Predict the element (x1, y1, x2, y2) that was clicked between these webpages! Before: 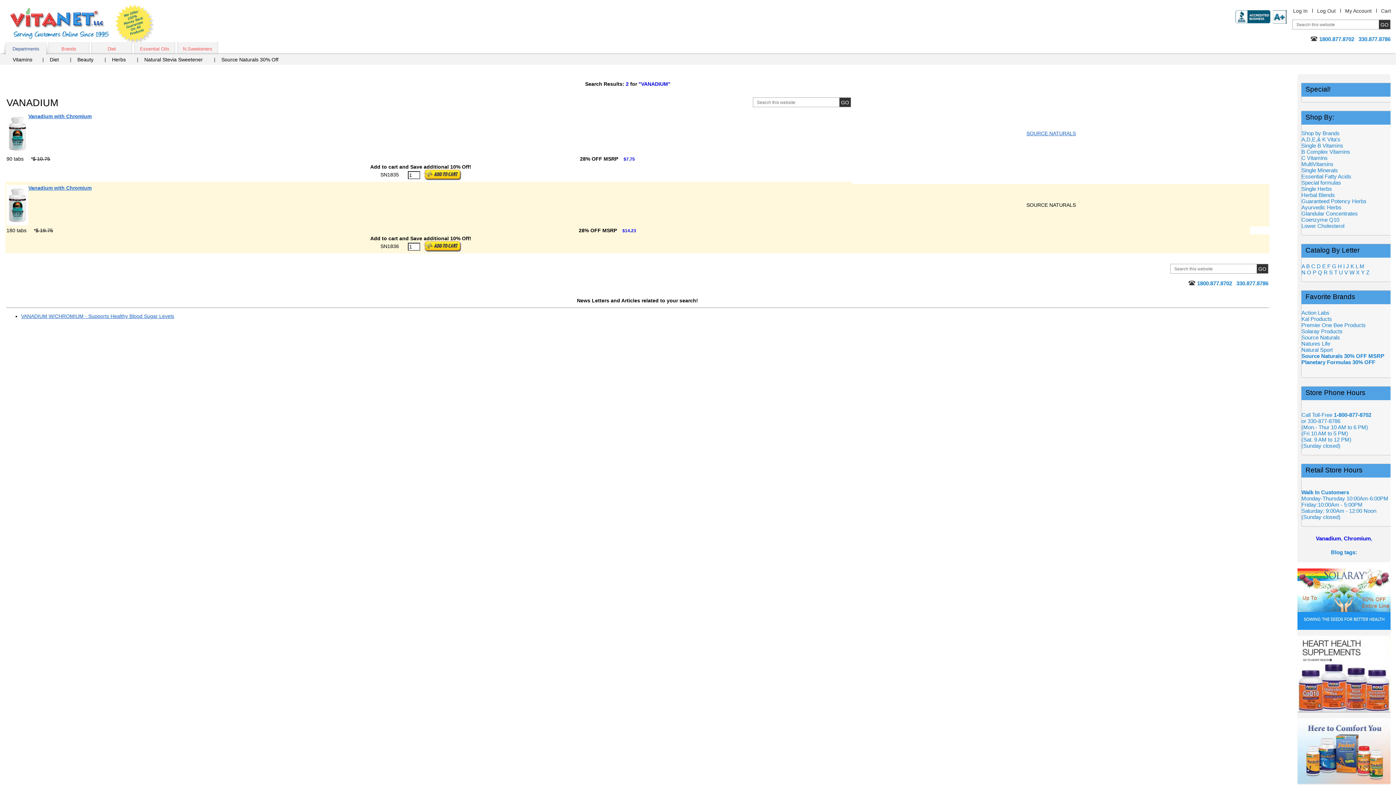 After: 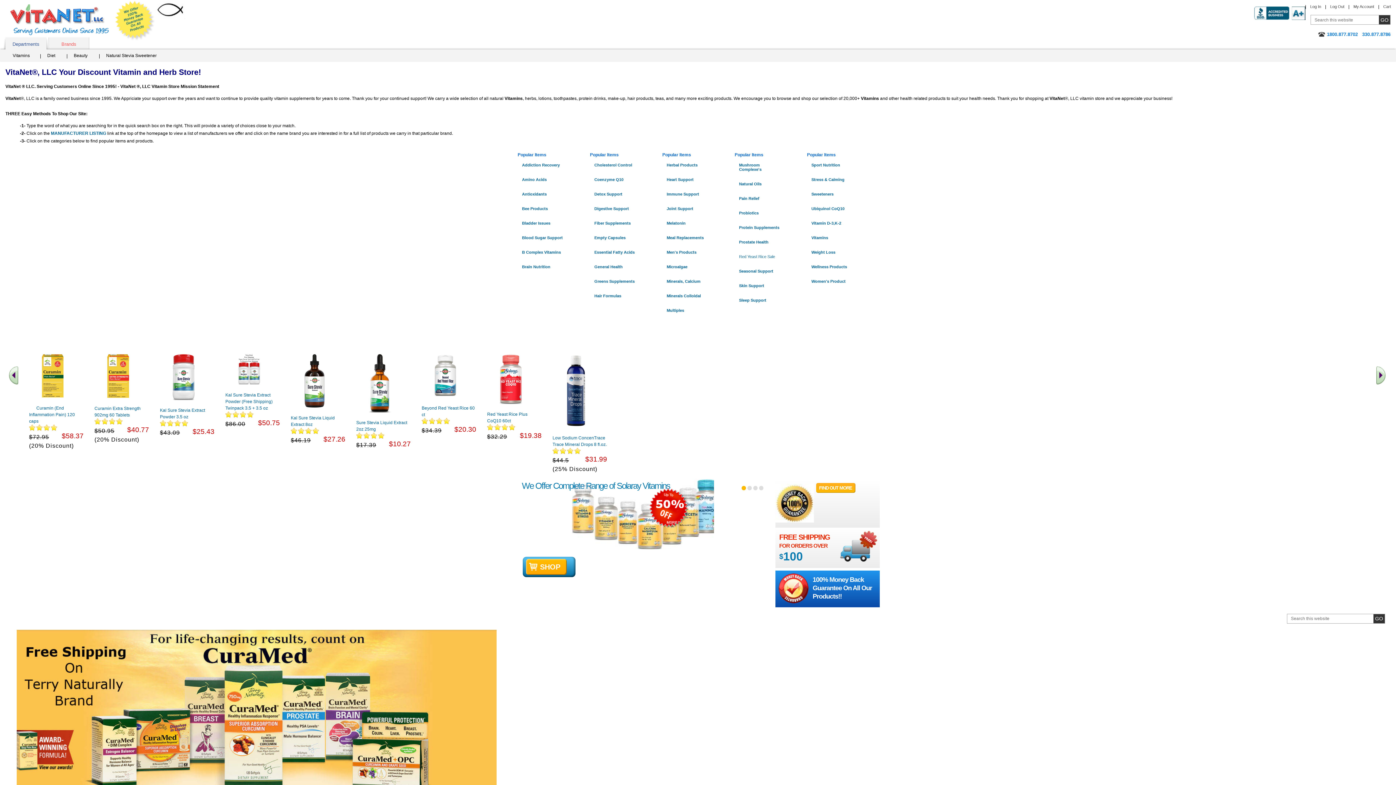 Action: bbox: (1317, 8, 1336, 13) label: Log Out